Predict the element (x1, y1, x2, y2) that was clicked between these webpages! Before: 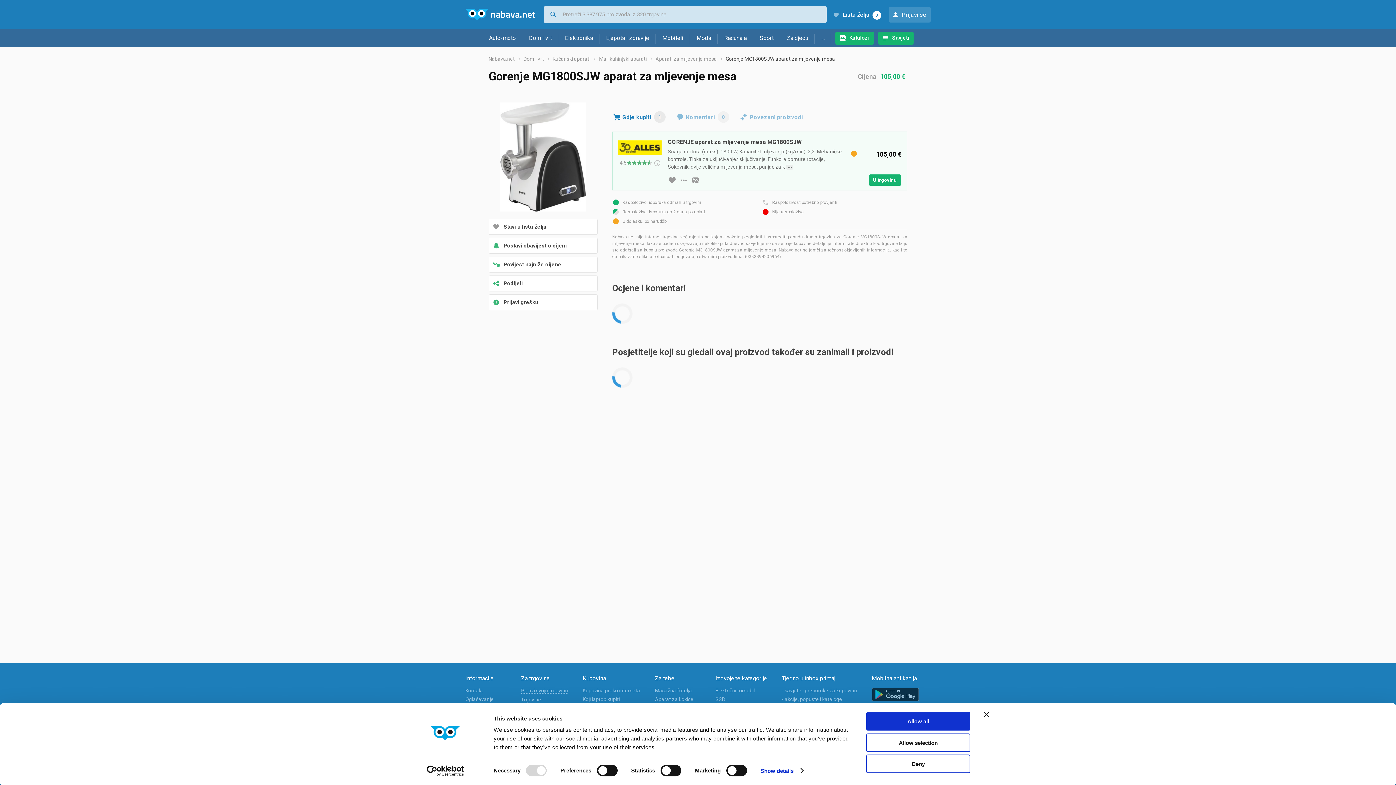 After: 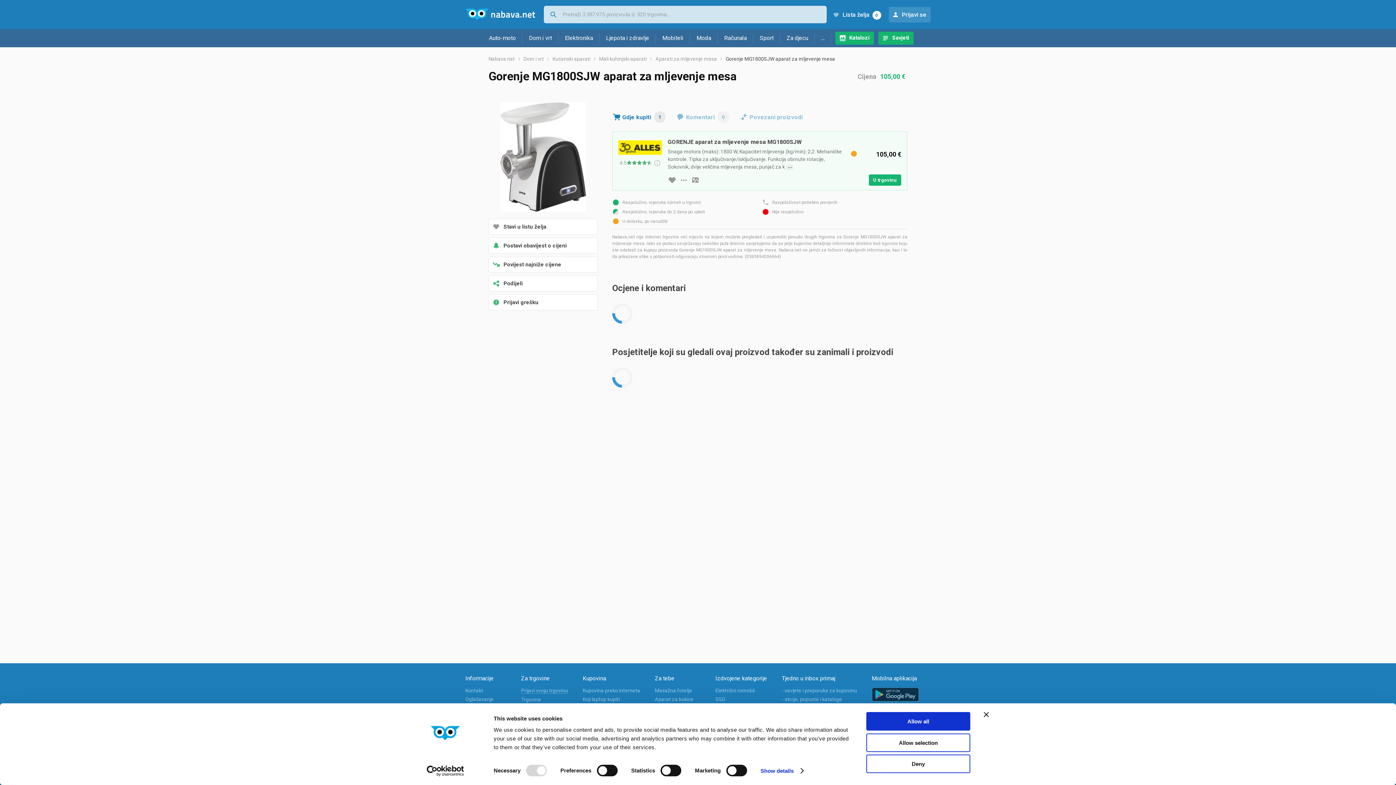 Action: label: Gdje kupiti
1 bbox: (612, 111, 665, 122)